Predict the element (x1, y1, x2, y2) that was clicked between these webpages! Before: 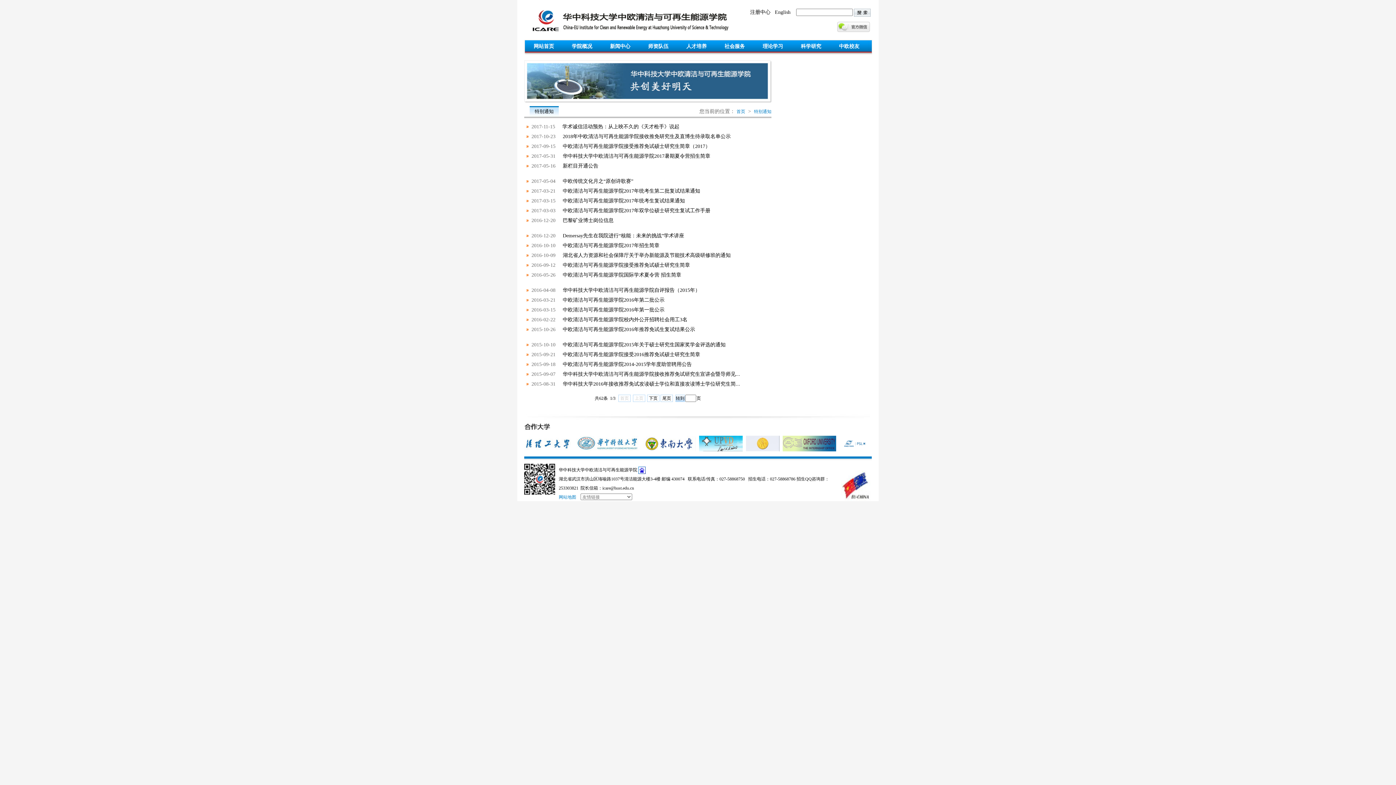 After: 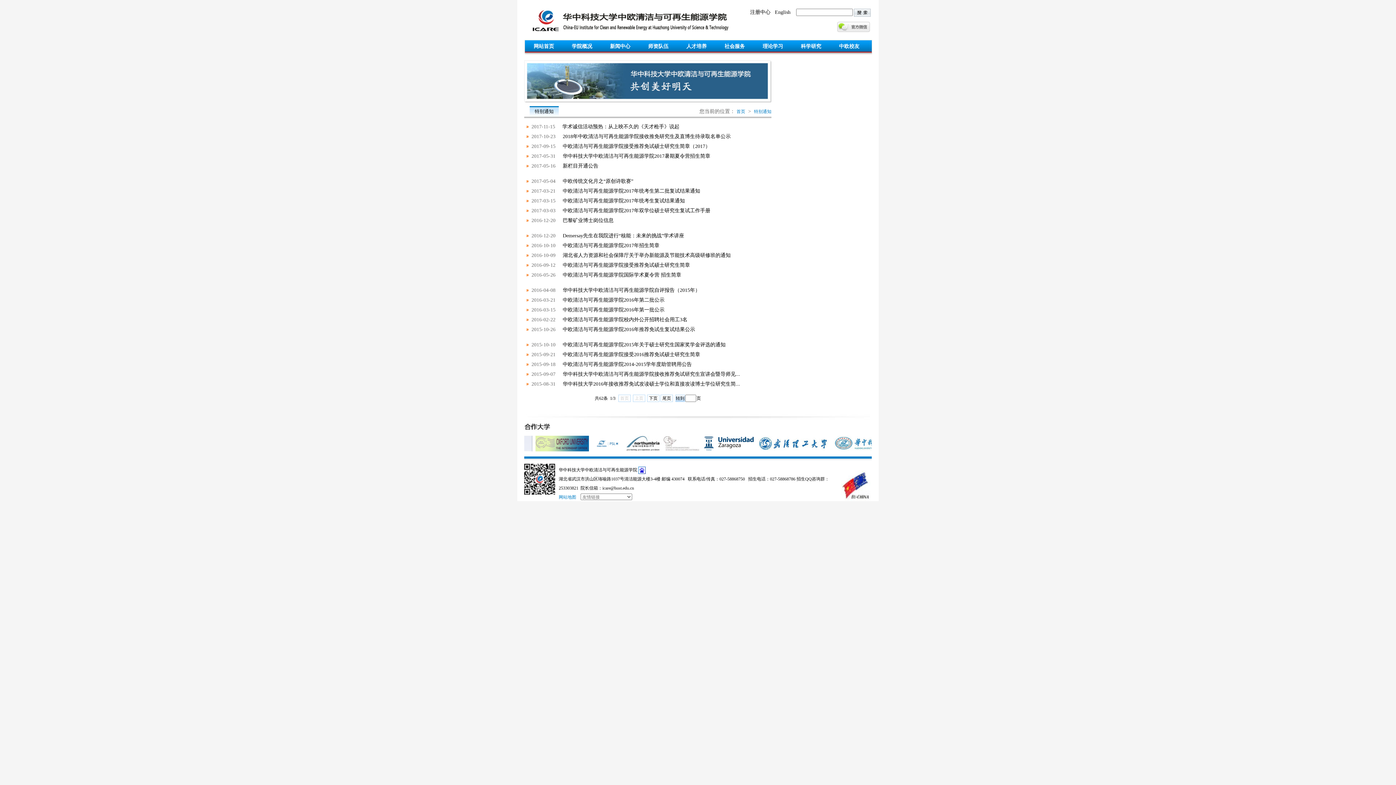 Action: bbox: (638, 467, 645, 472)